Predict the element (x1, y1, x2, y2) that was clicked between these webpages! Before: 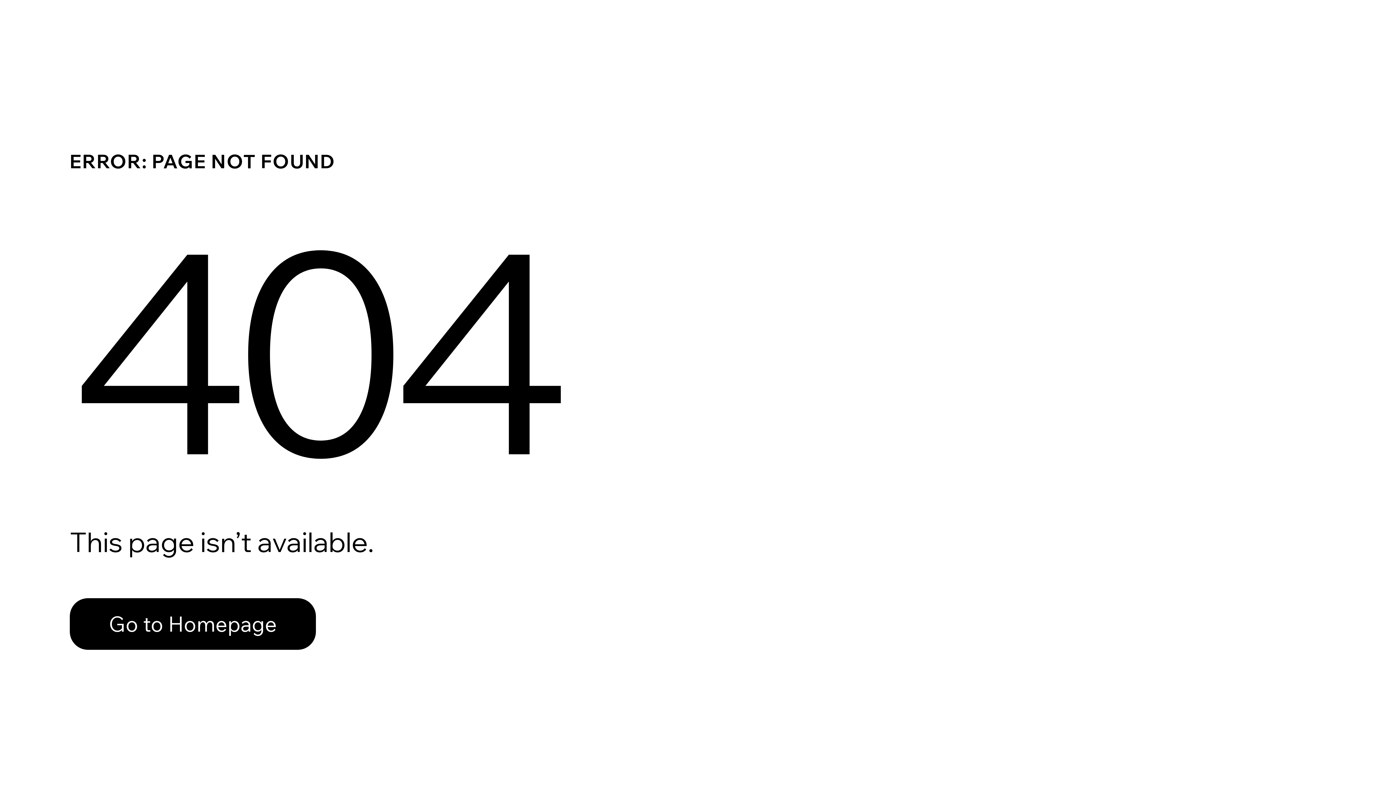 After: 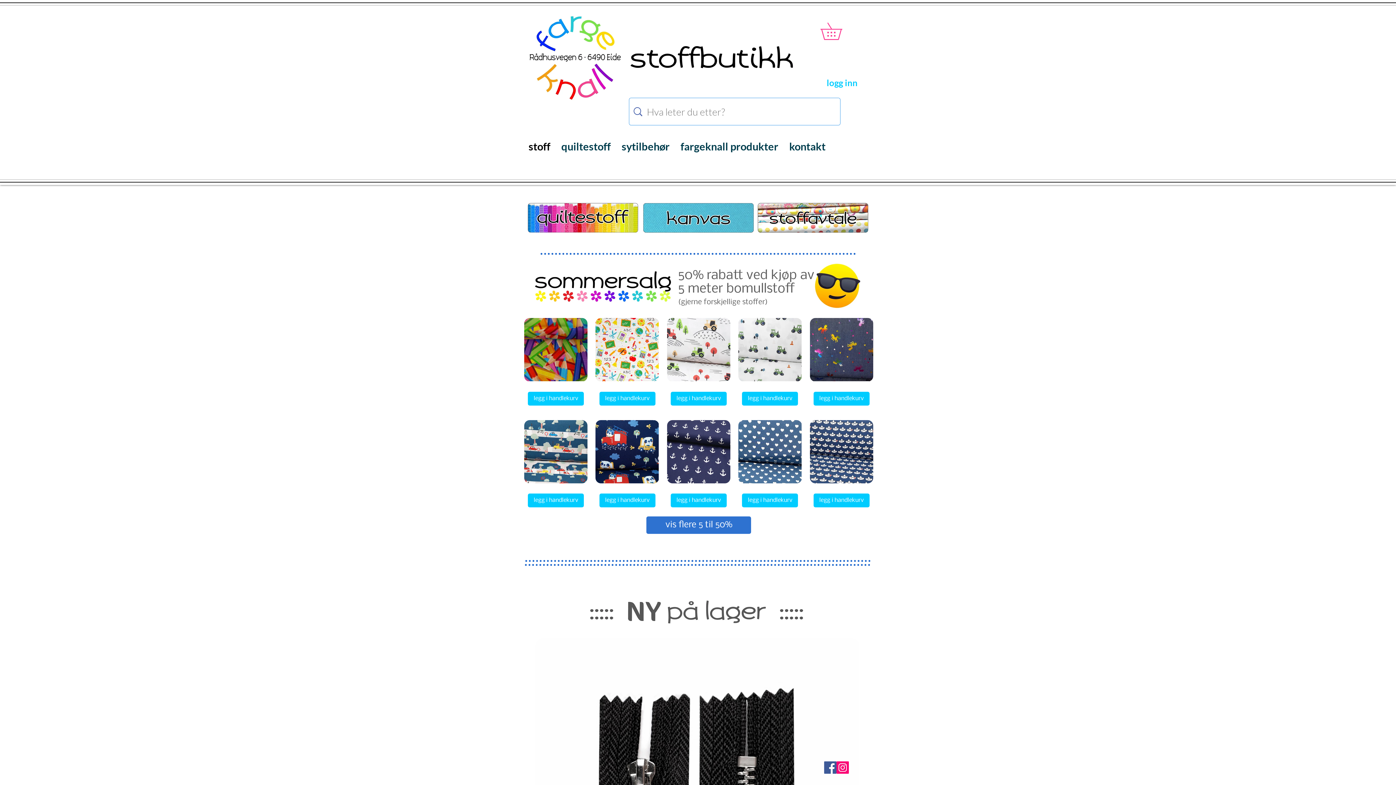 Action: bbox: (69, 582, 768, 659) label: Go to Homepage